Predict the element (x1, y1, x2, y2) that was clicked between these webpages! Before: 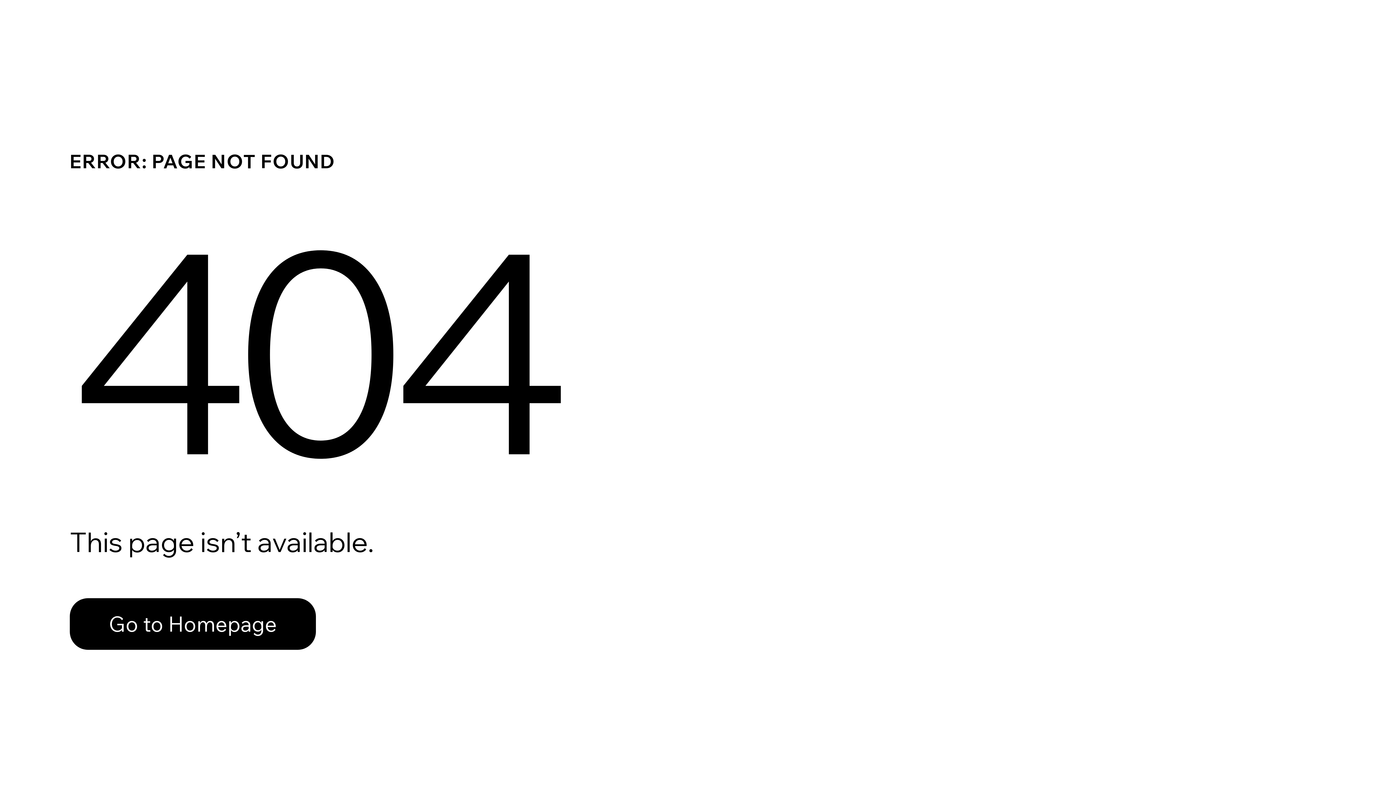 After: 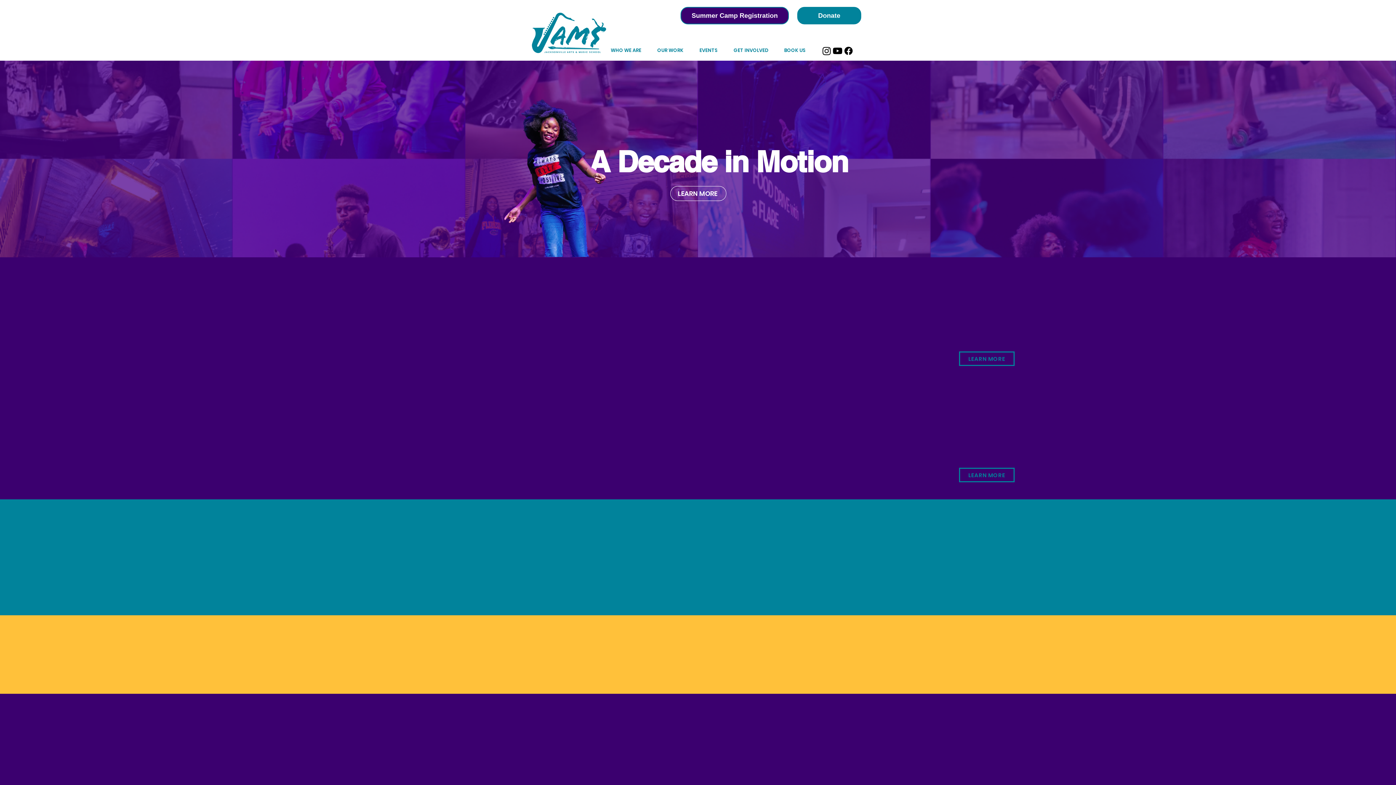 Action: label: Go to Homepage bbox: (69, 598, 316, 650)